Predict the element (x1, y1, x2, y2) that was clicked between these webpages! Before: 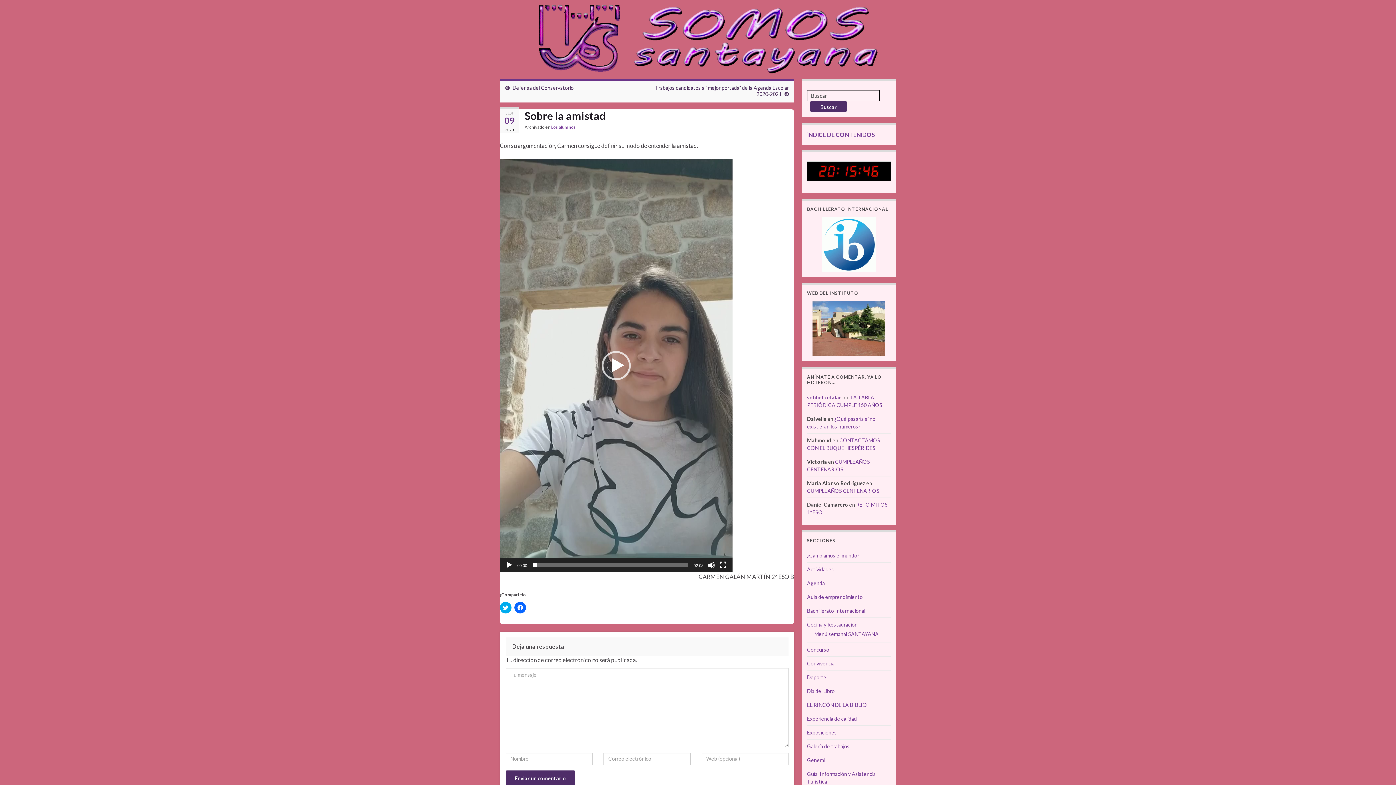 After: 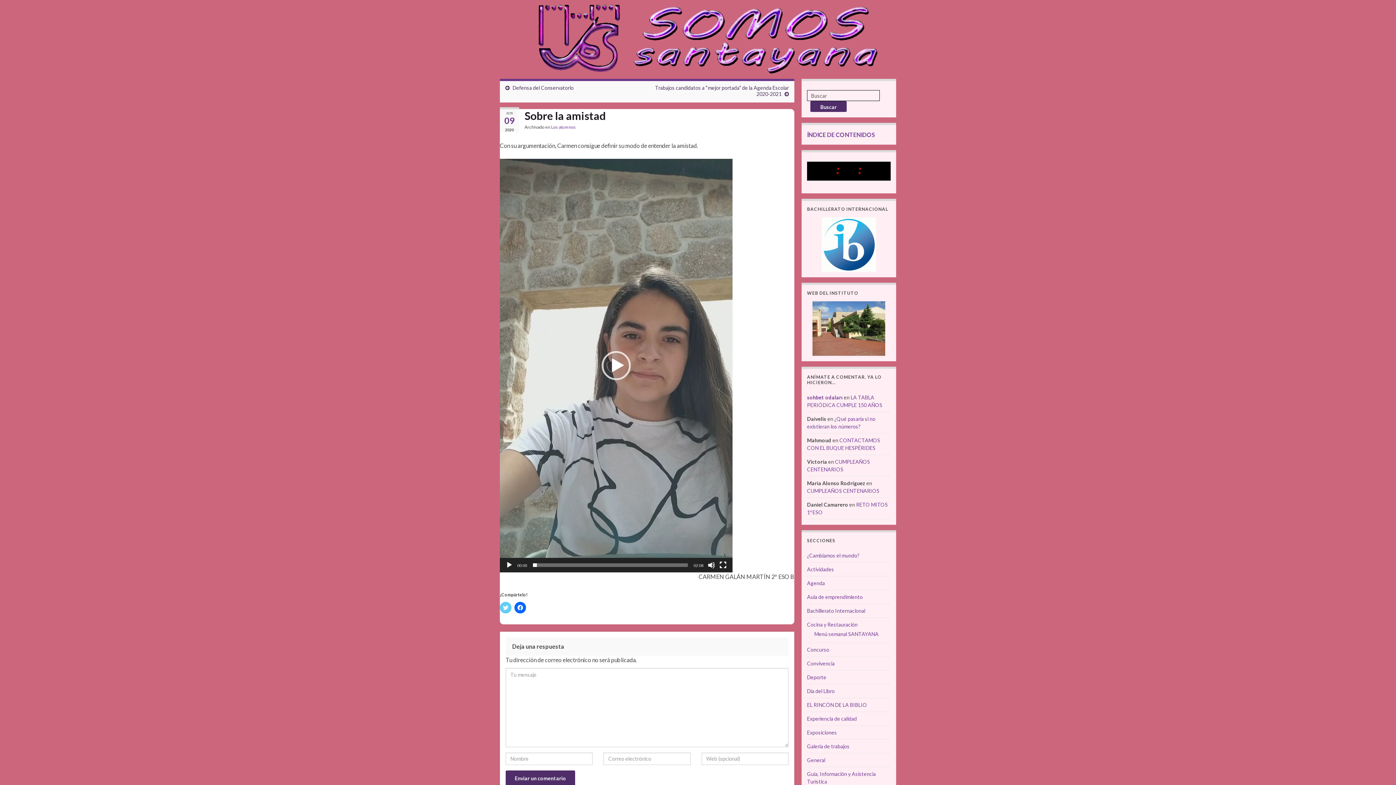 Action: label: Haz clic para compartir en Twitter (Se abre en una ventana nueva) bbox: (500, 602, 511, 613)